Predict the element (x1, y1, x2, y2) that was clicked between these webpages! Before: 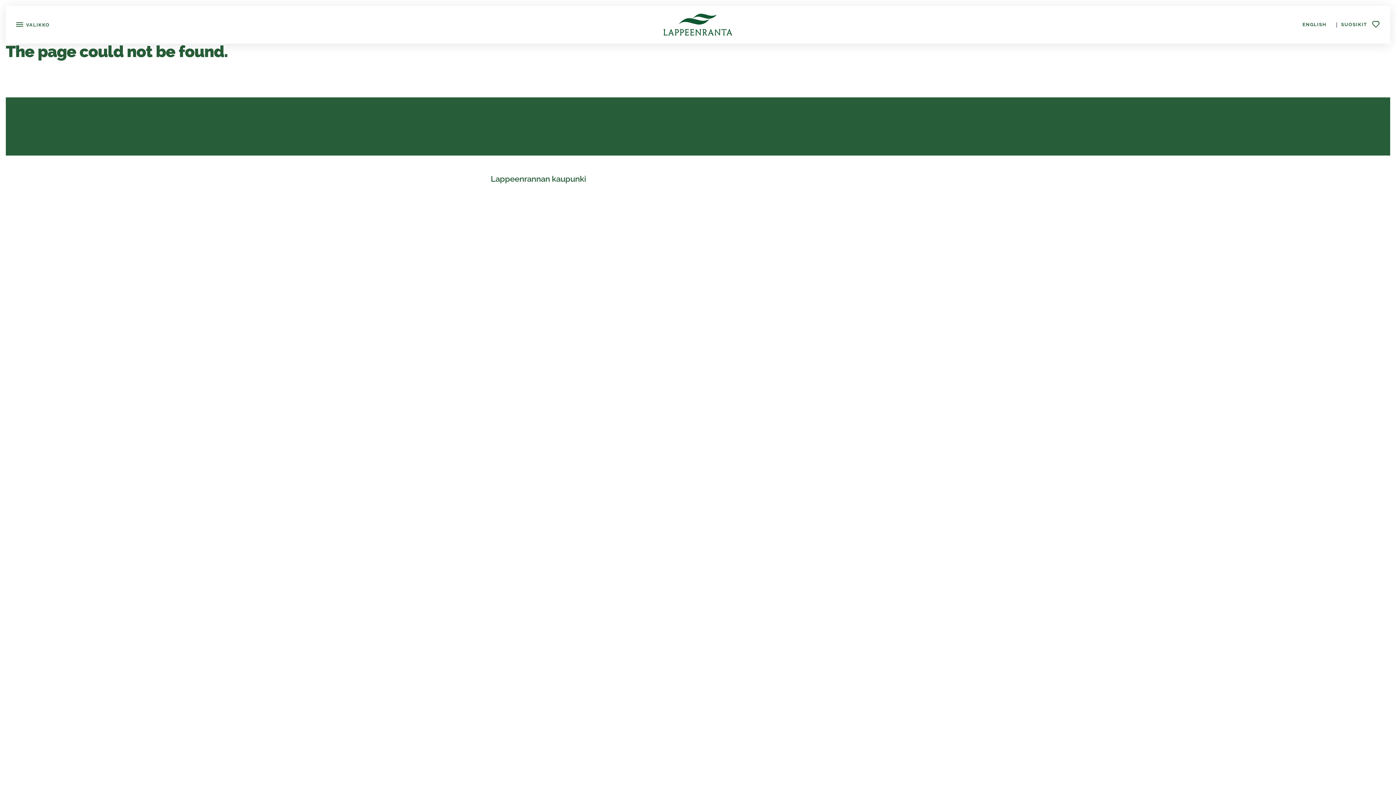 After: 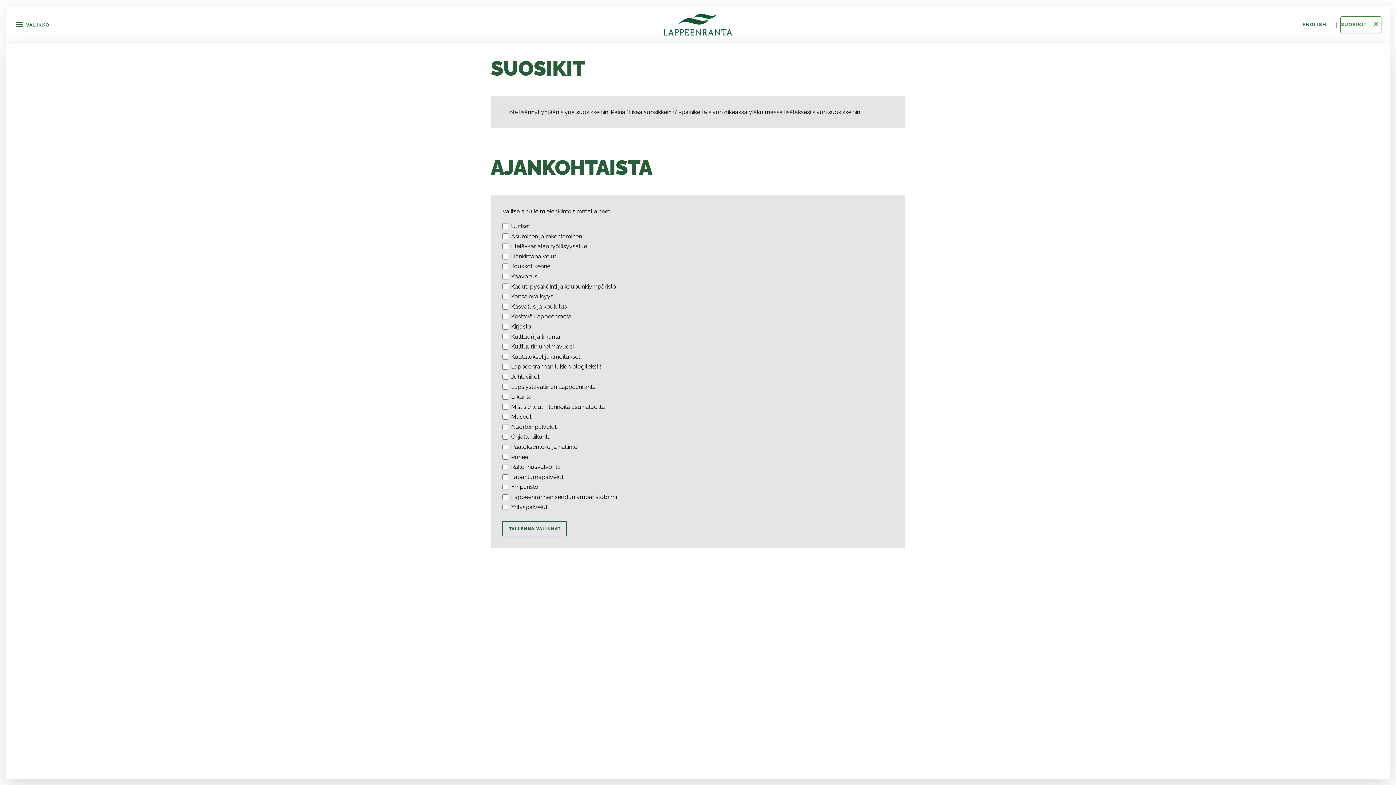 Action: label: SUOSIKIT  bbox: (1340, 16, 1381, 33)